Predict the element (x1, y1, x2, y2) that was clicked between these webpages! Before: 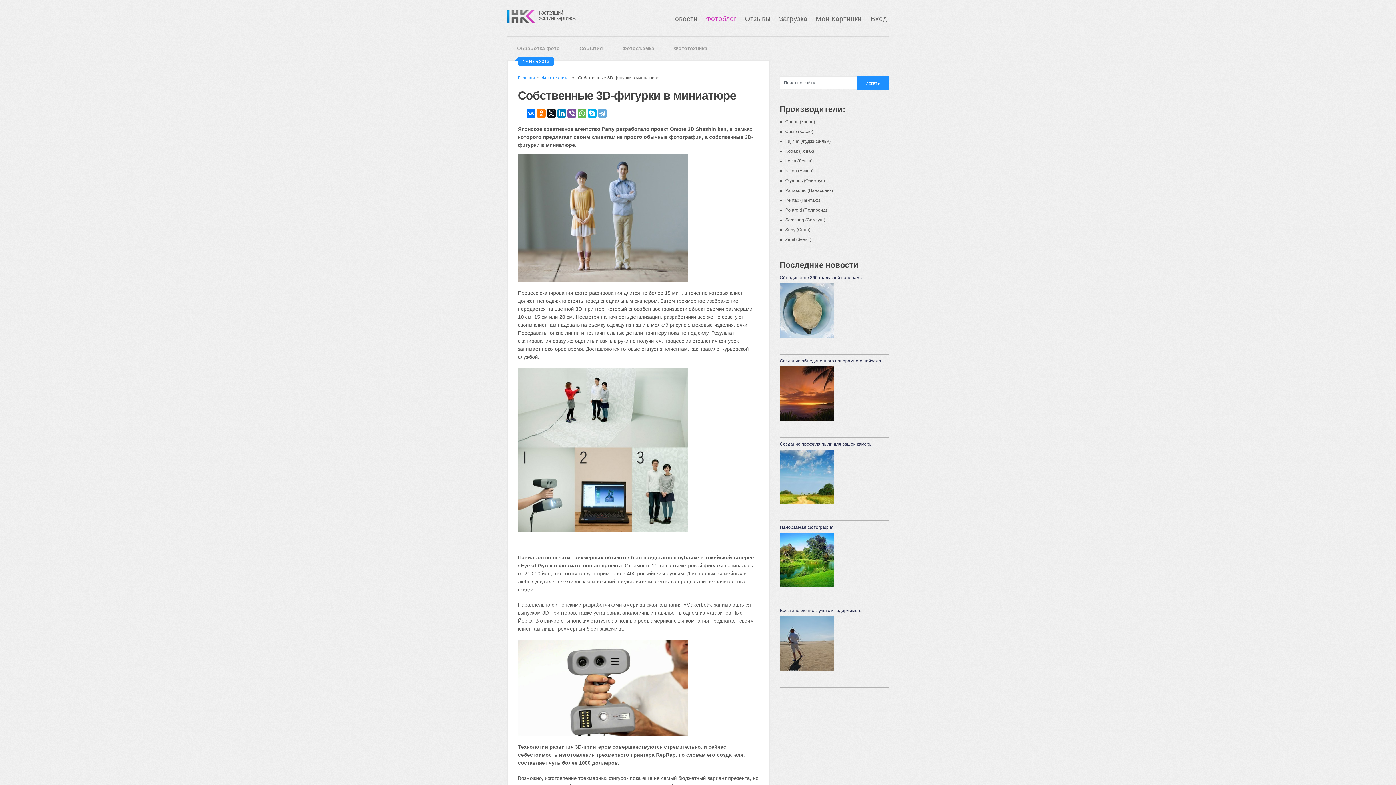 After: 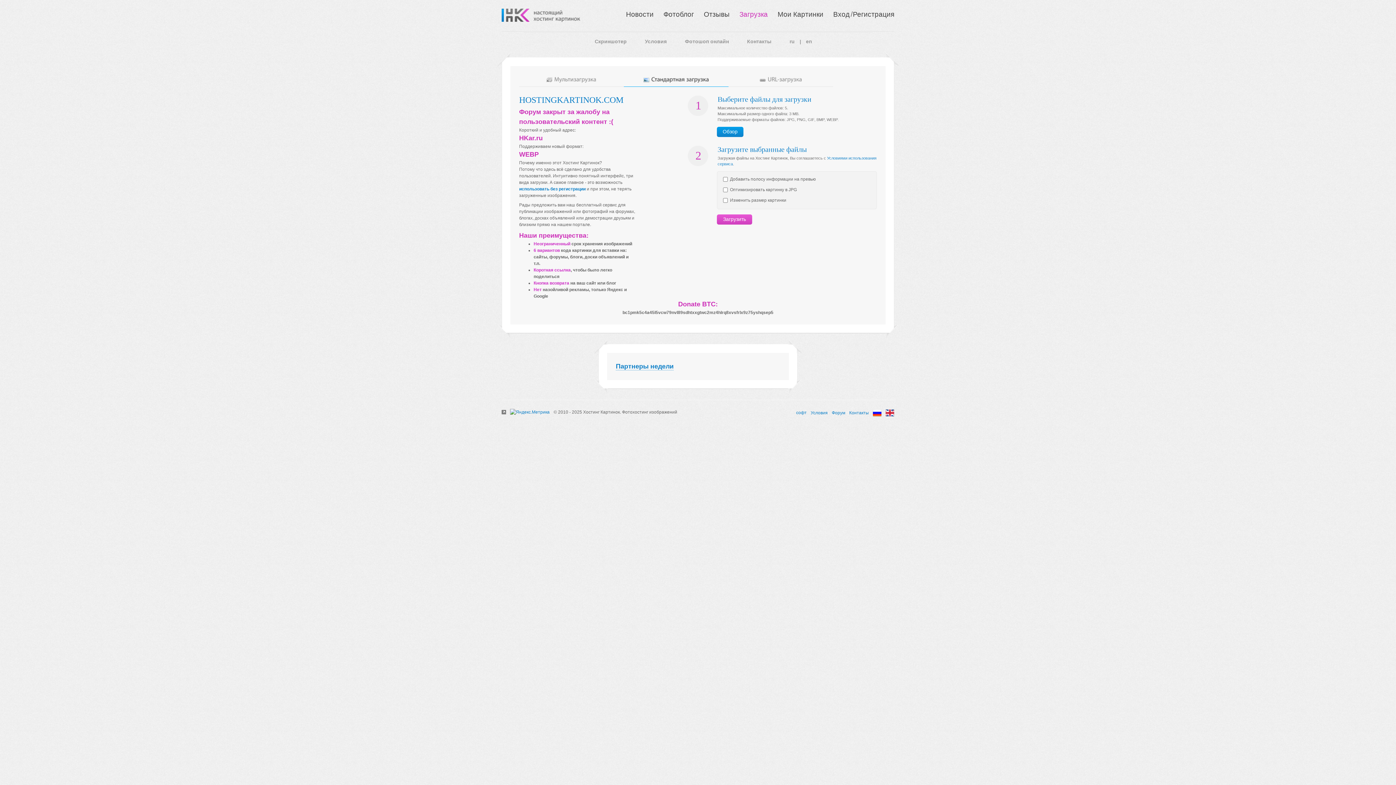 Action: bbox: (538, 9, 575, 21) label: настоящий
хостинг картинок